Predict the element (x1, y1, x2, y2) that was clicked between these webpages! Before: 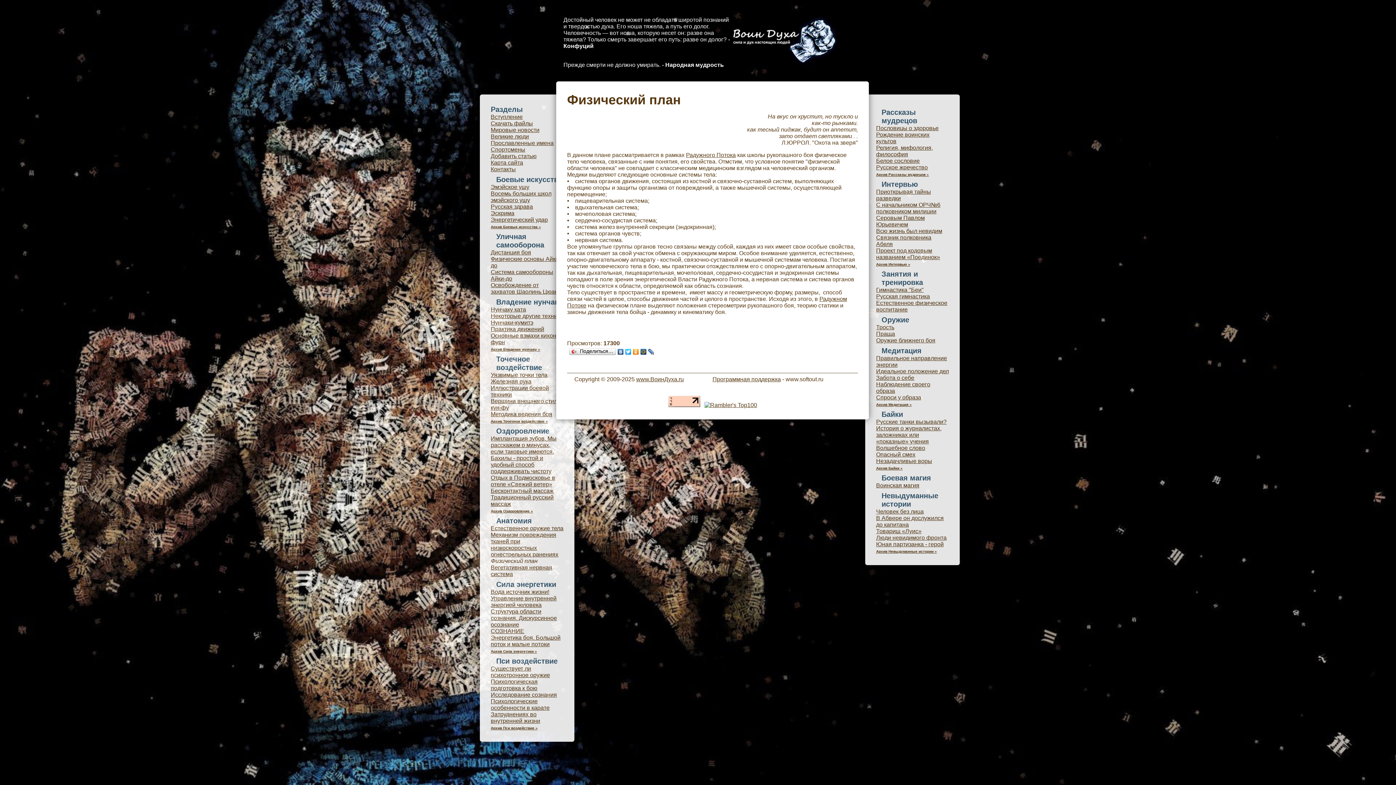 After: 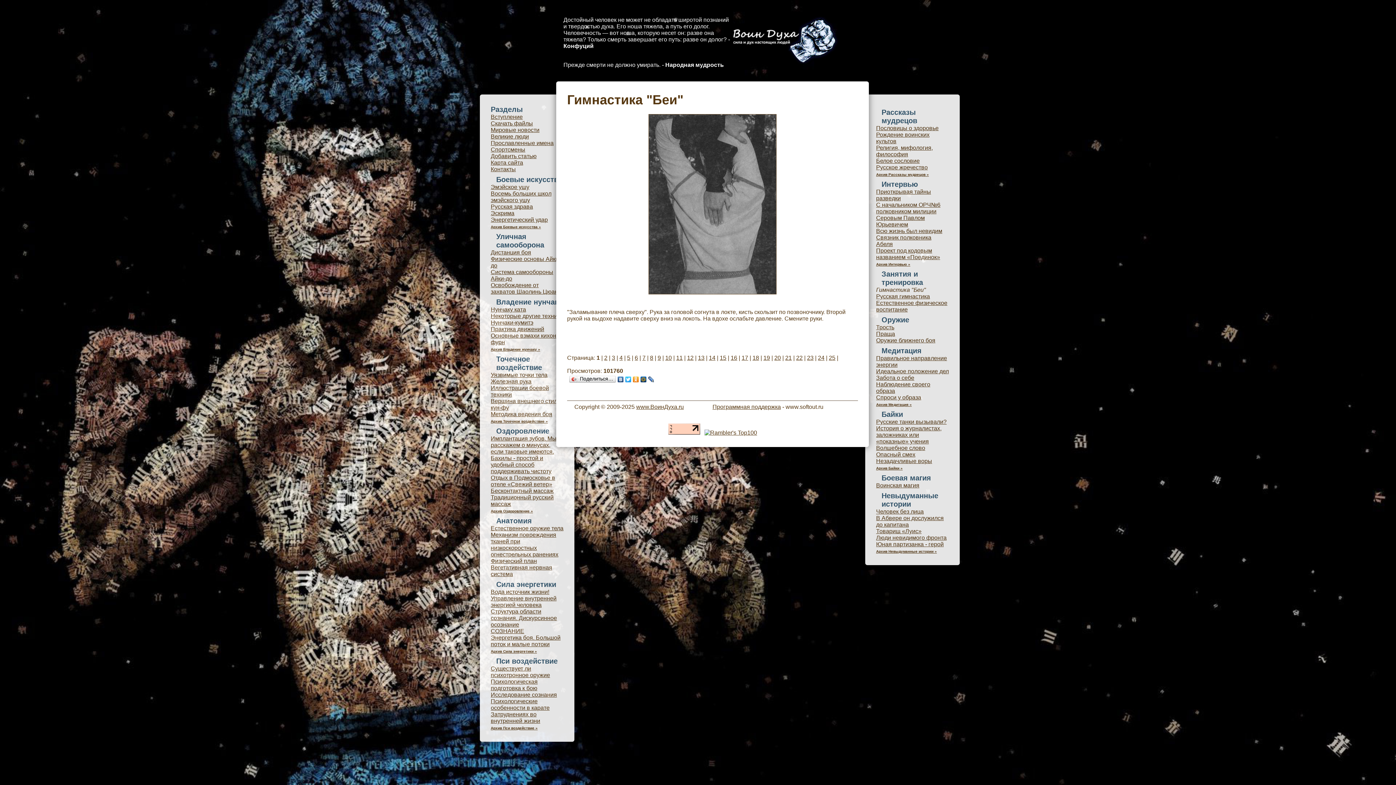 Action: bbox: (876, 286, 924, 293) label: Гимнастика "Беи"